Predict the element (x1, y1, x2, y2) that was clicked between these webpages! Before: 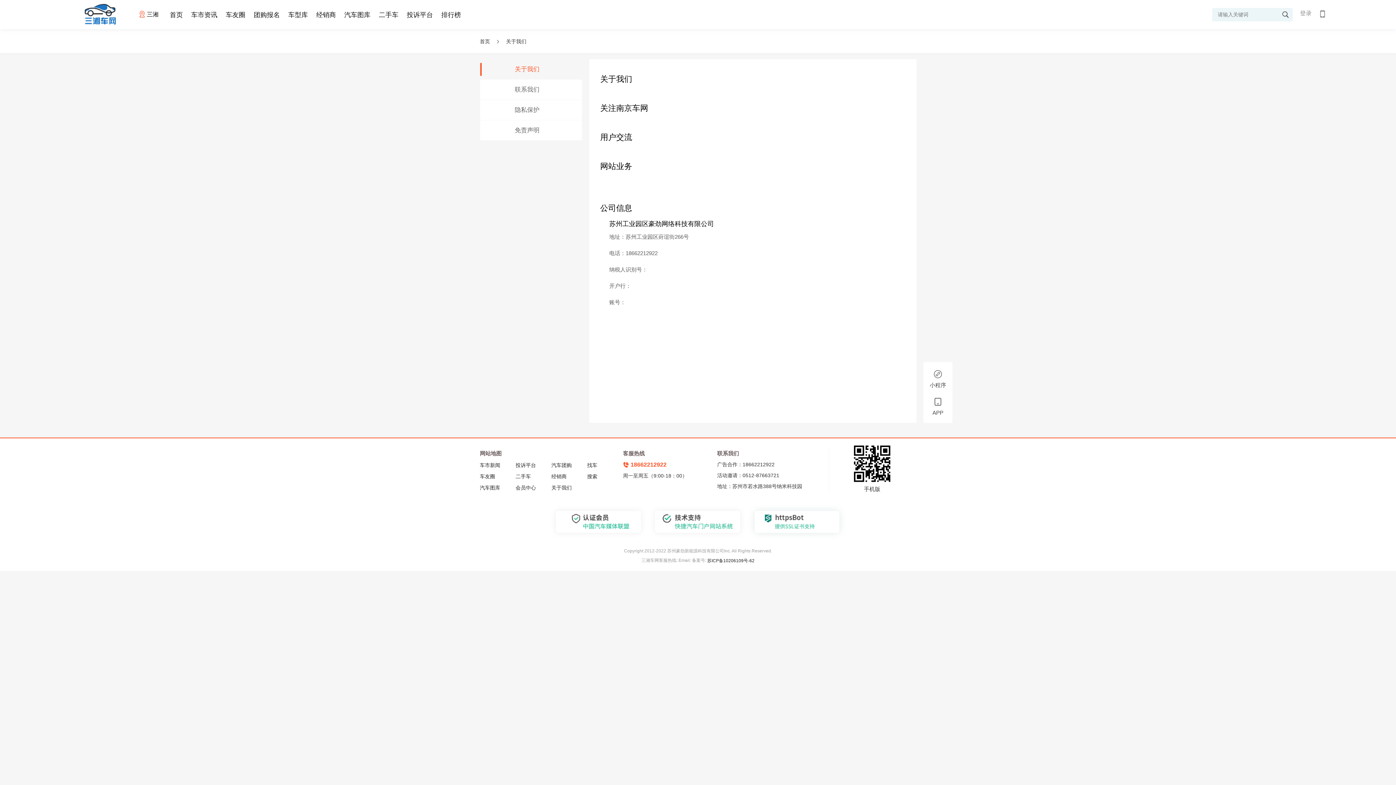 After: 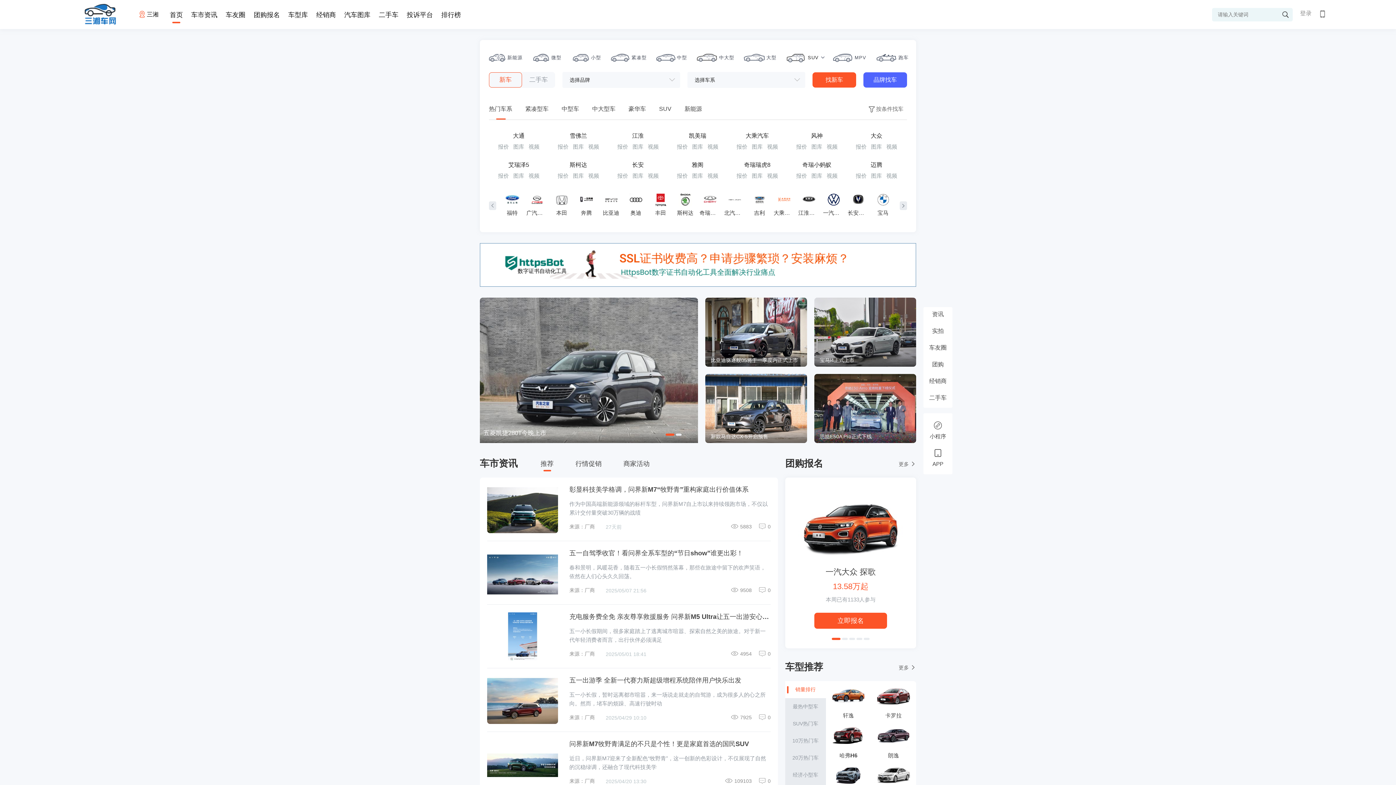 Action: bbox: (169, 10, 182, 19) label: 首页